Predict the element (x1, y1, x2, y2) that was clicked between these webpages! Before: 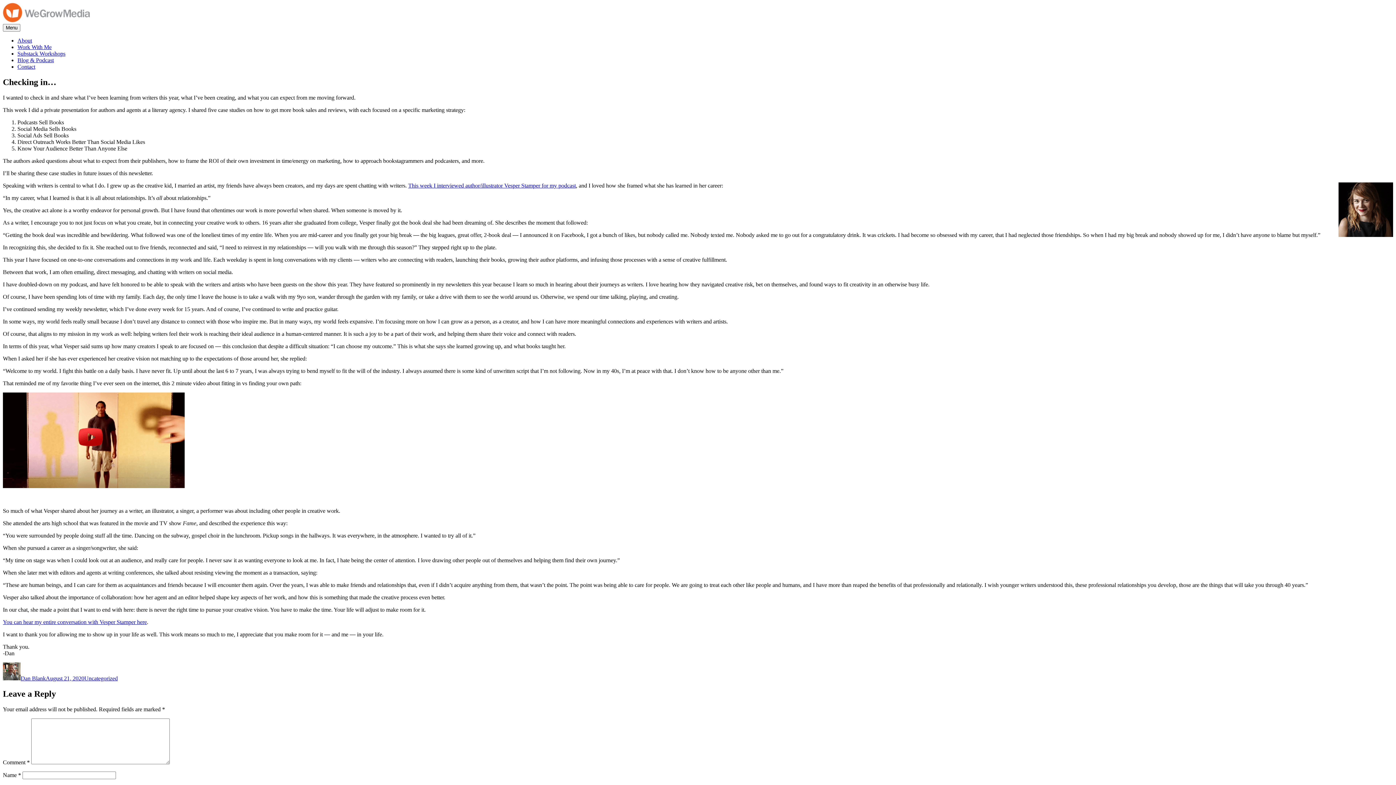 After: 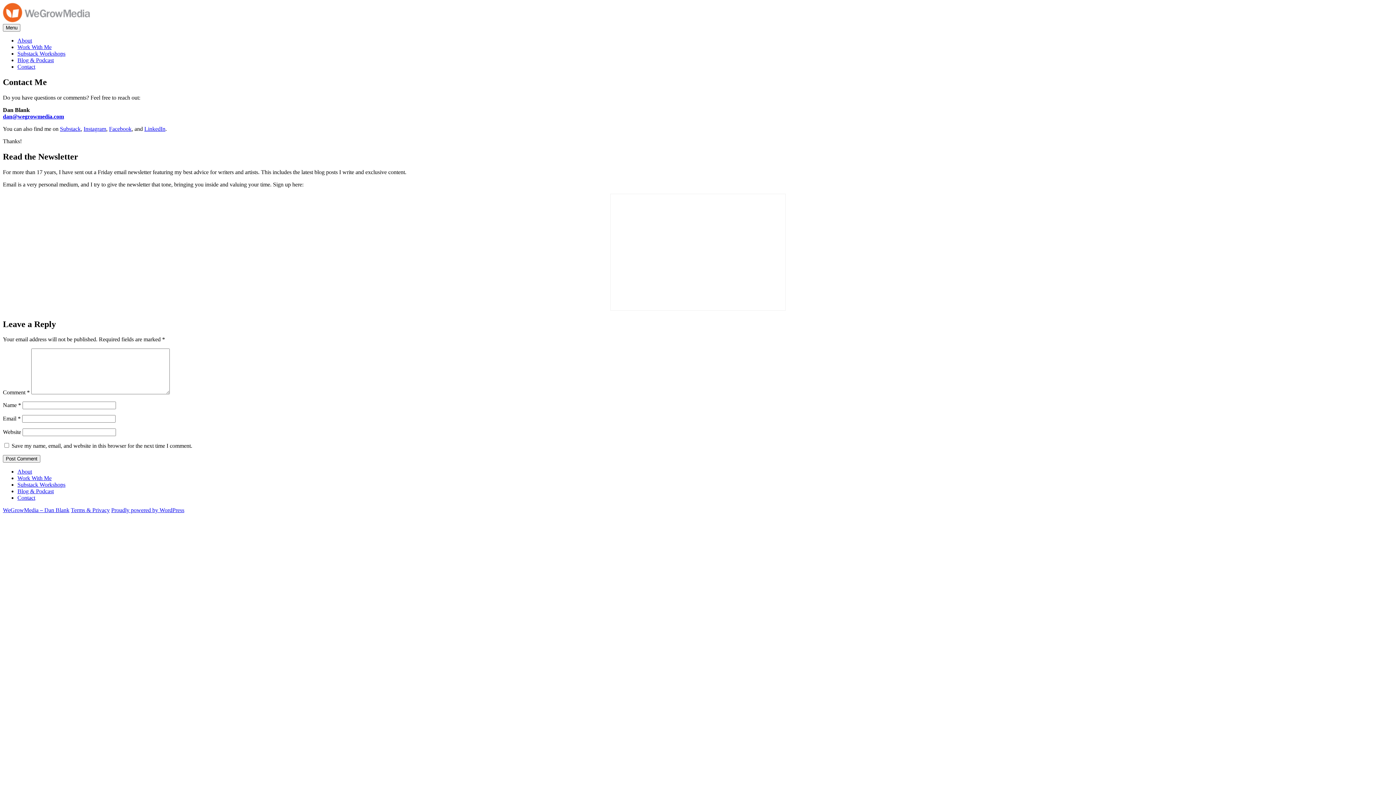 Action: label: Contact bbox: (17, 63, 35, 69)